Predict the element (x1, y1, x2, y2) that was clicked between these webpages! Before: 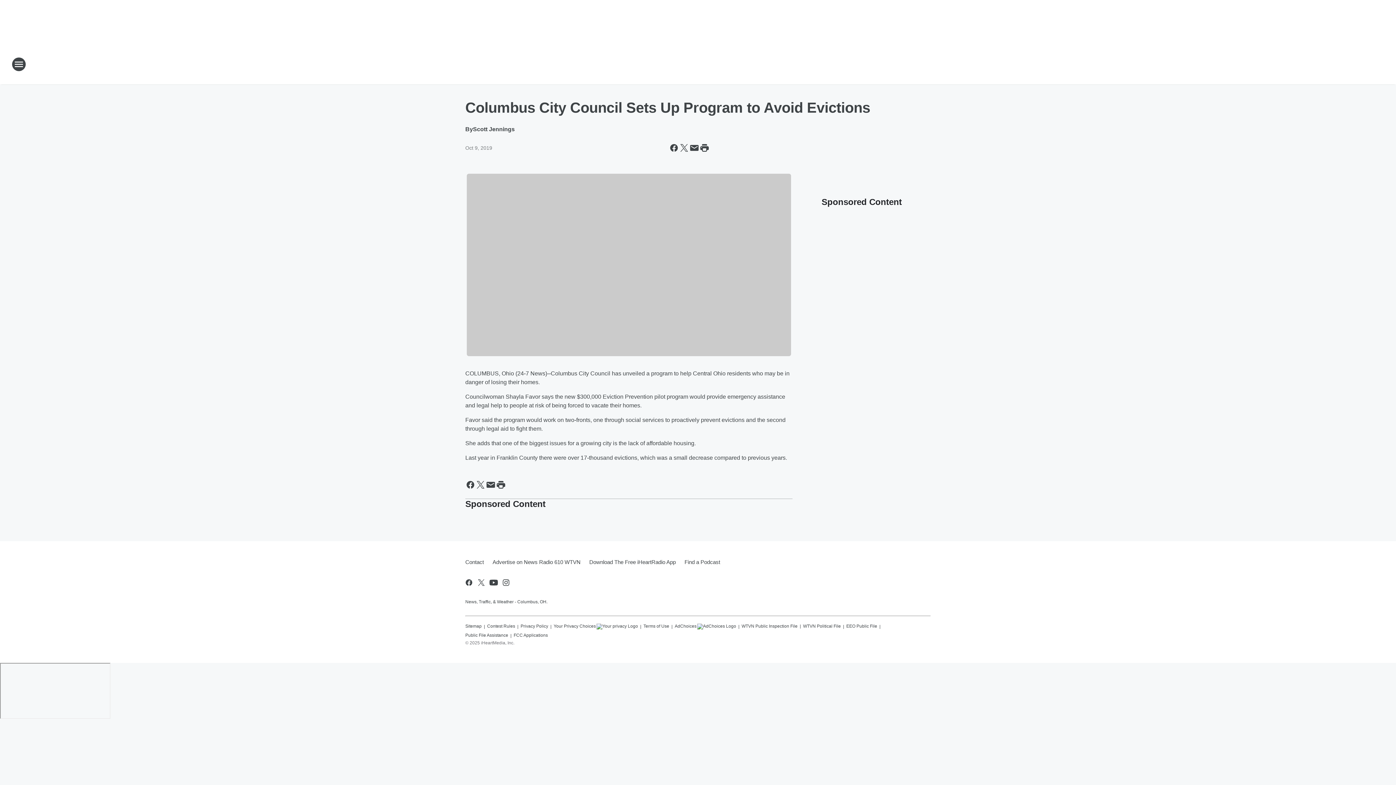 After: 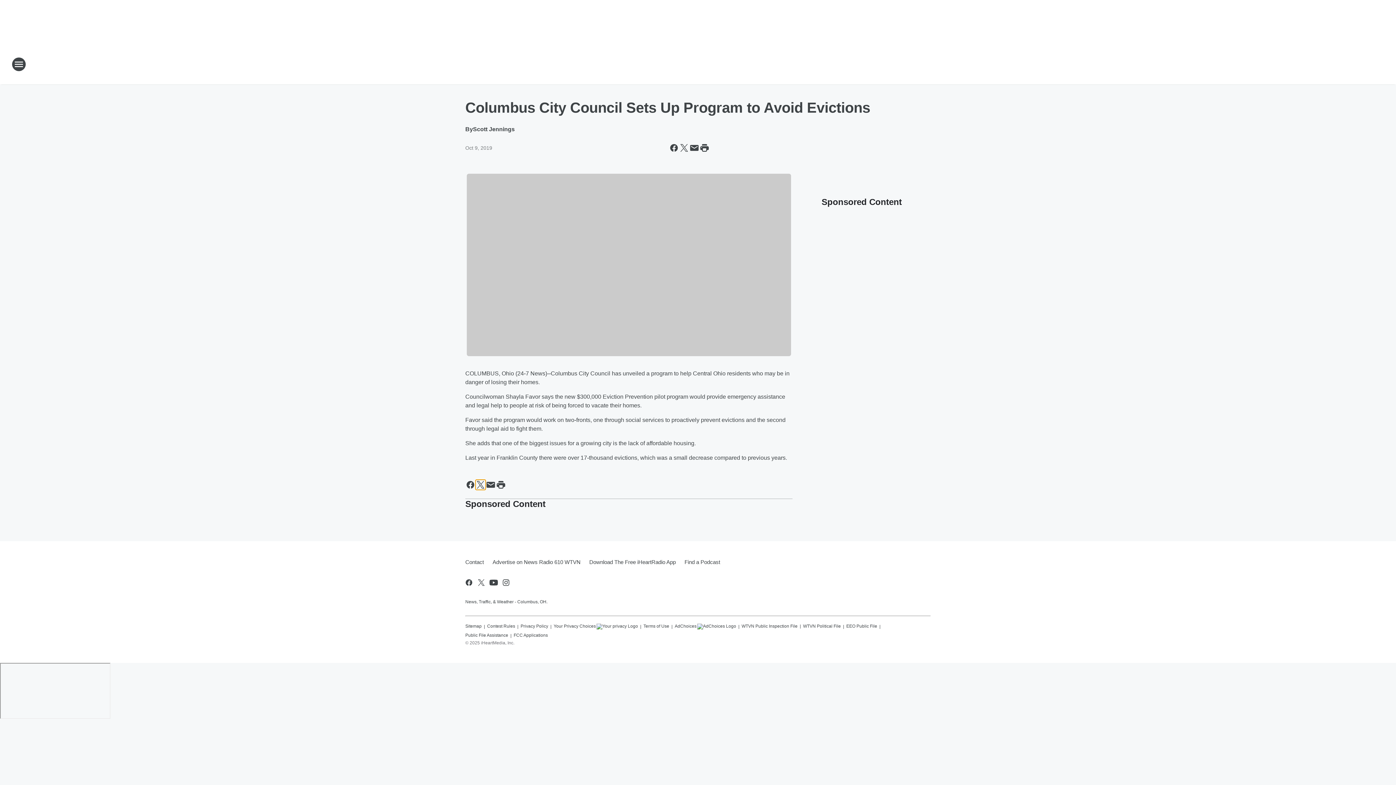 Action: label: Share this page on X bbox: (475, 479, 485, 490)